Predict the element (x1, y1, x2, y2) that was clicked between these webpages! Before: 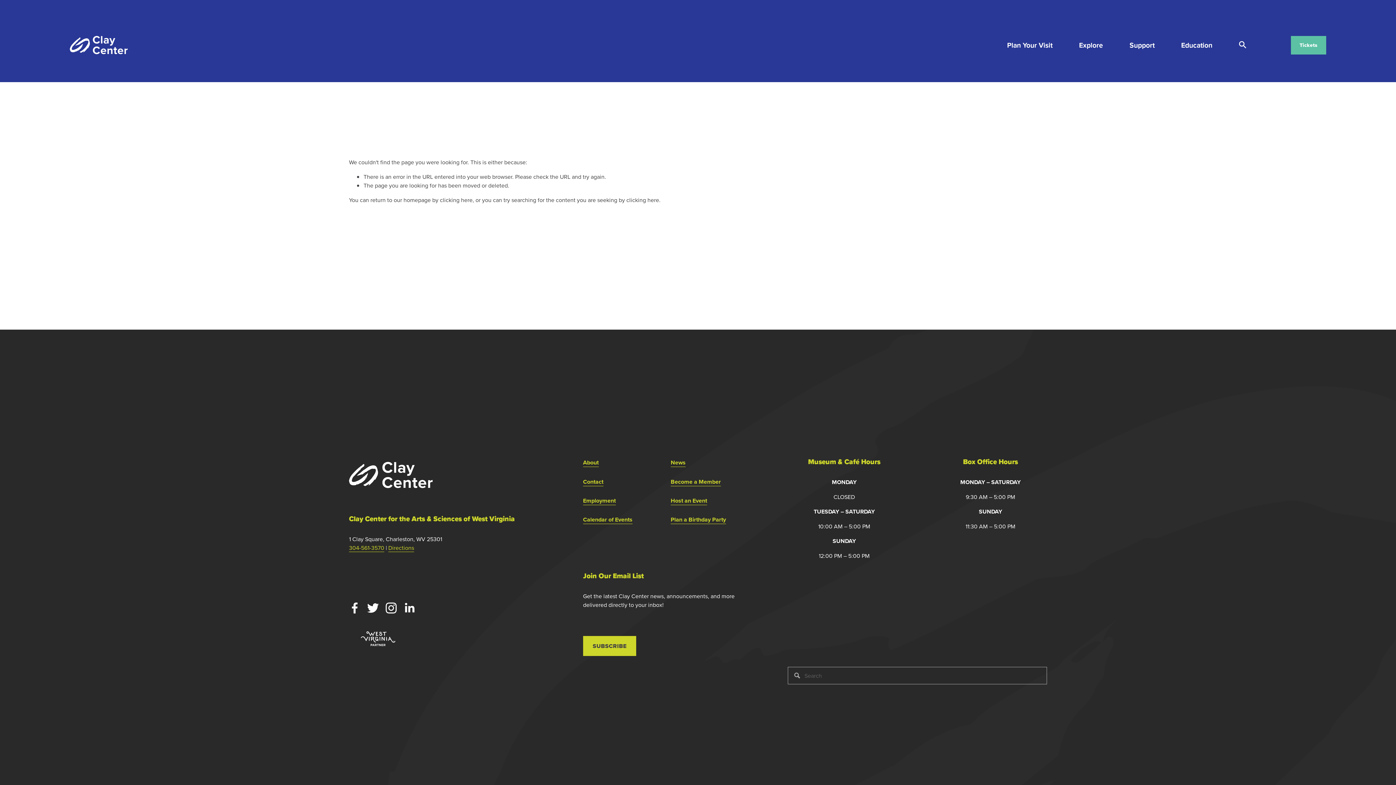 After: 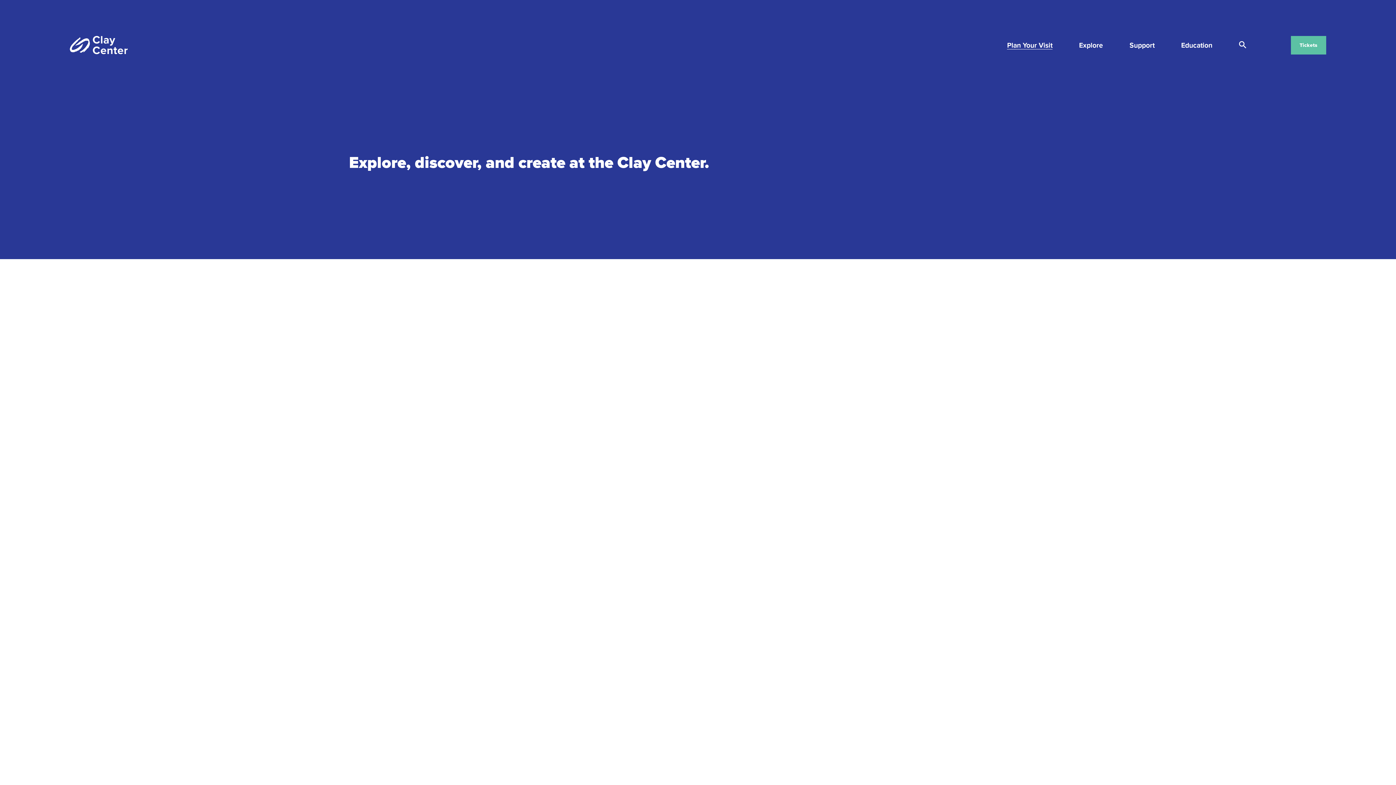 Action: label: Calendar of Events bbox: (583, 515, 632, 524)